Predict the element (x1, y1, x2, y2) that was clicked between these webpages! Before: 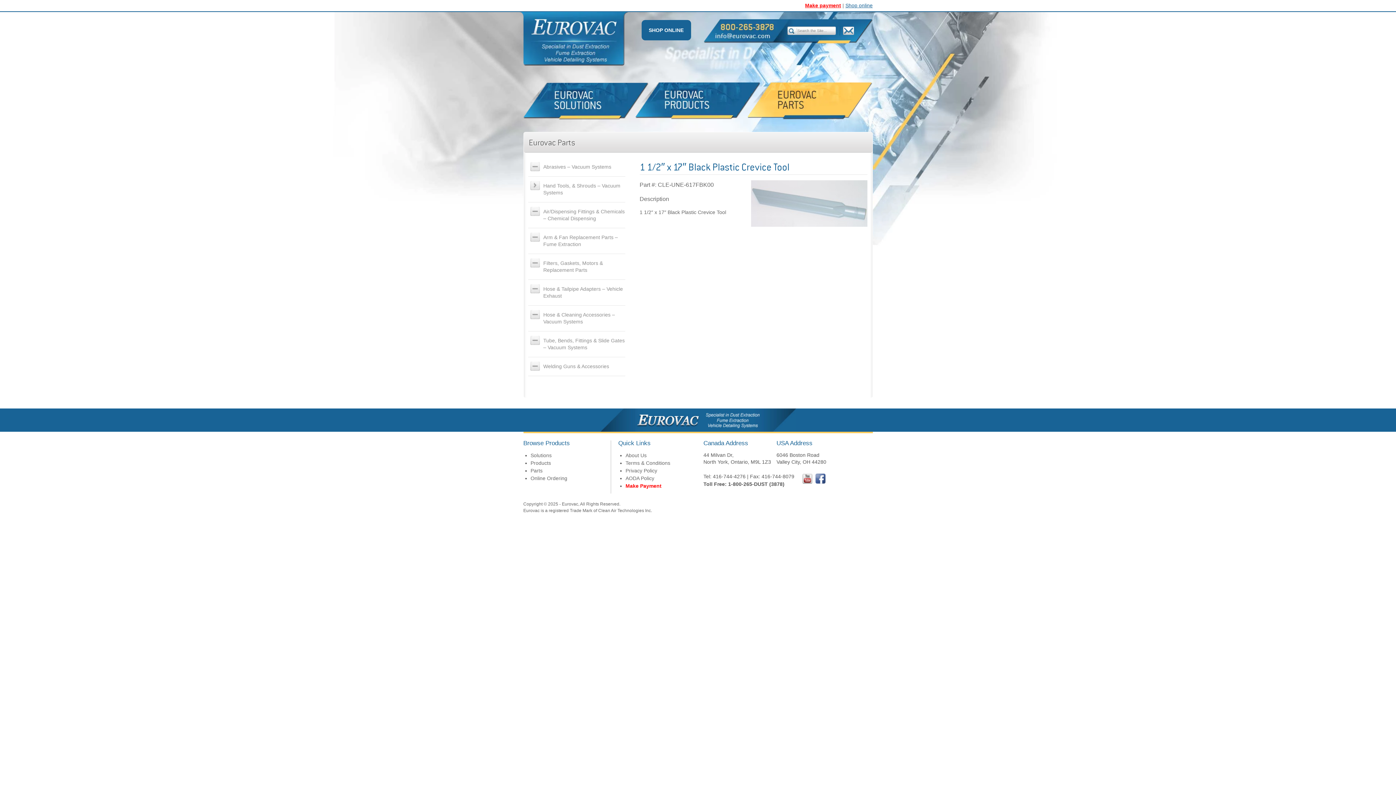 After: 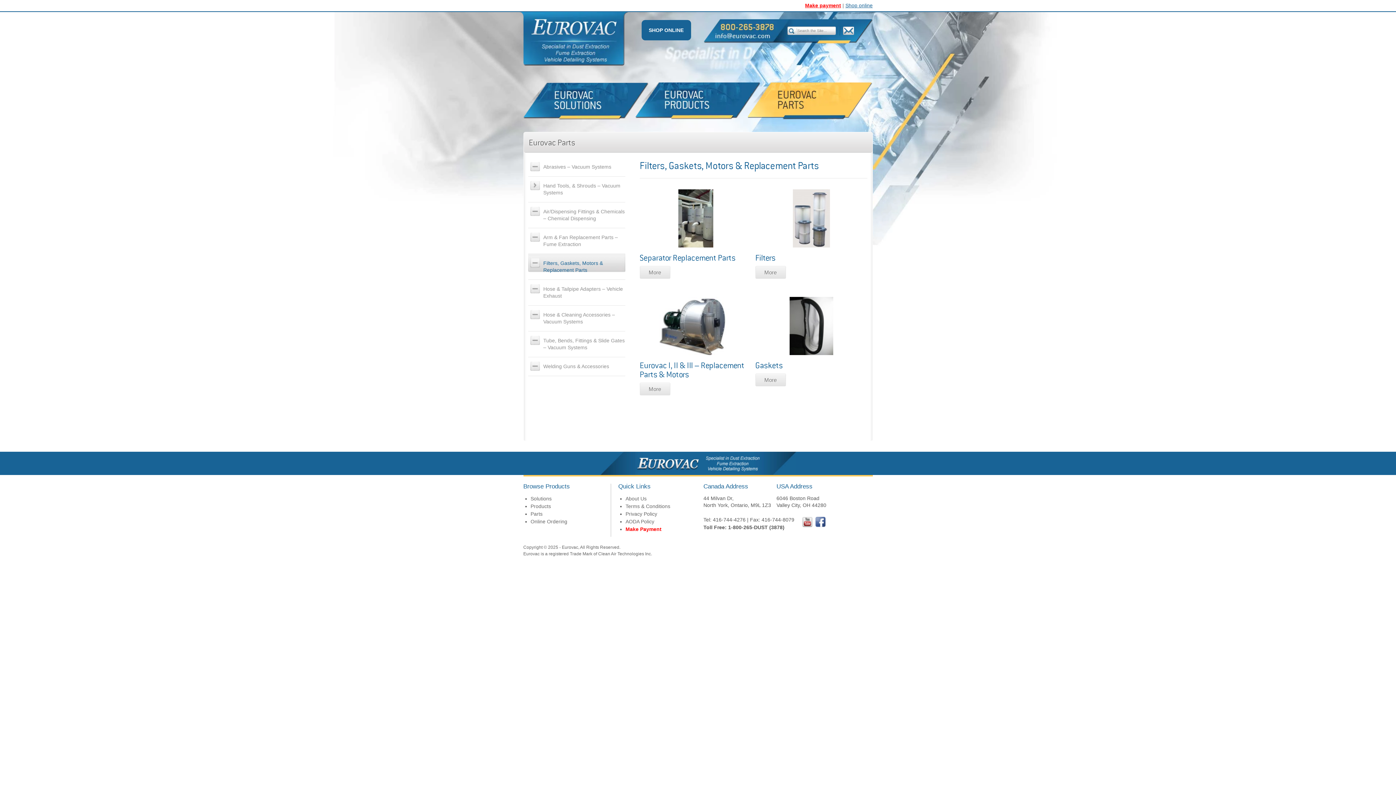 Action: label: Filters, Gaskets, Motors & Replacement Parts bbox: (528, 254, 625, 280)